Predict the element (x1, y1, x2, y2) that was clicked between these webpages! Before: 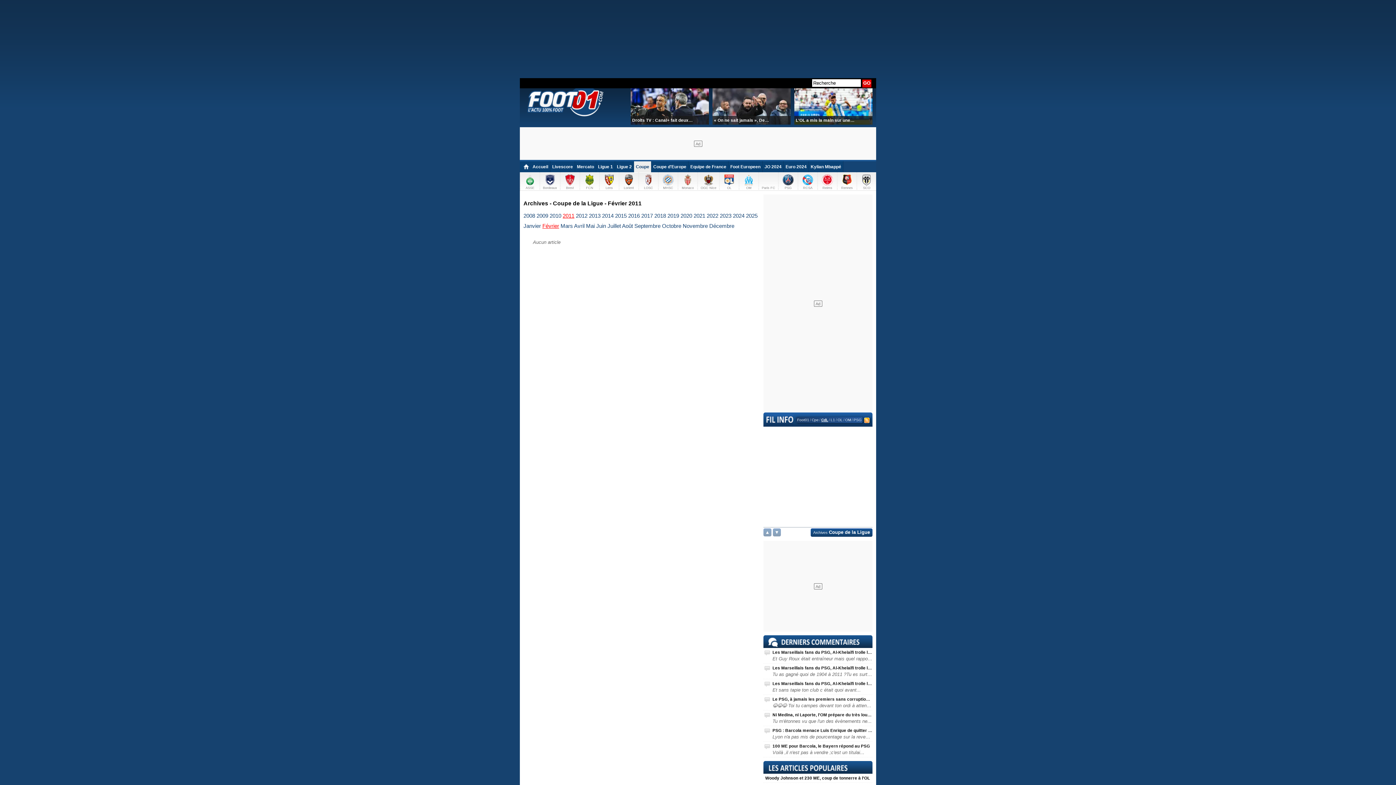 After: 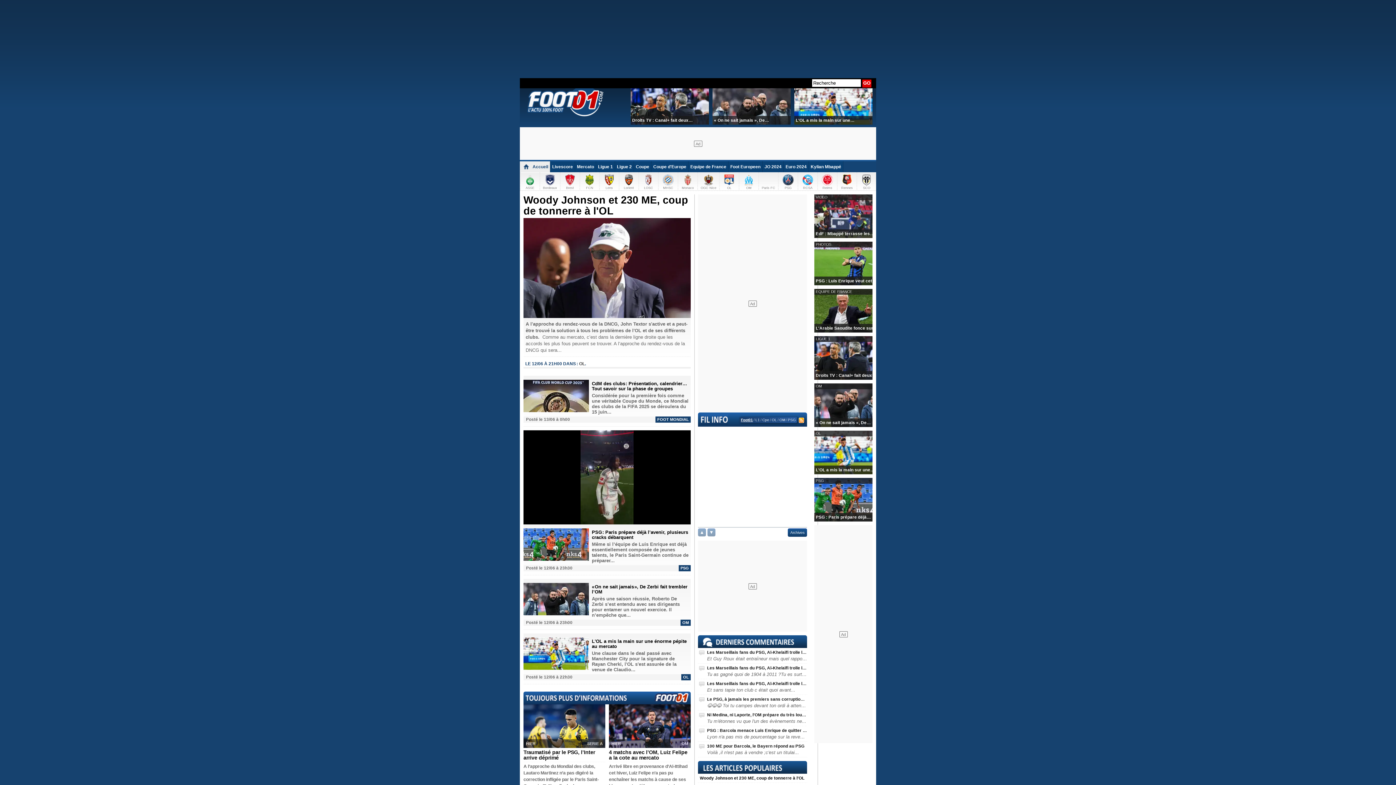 Action: label: Accueil bbox: (520, 161, 550, 172)